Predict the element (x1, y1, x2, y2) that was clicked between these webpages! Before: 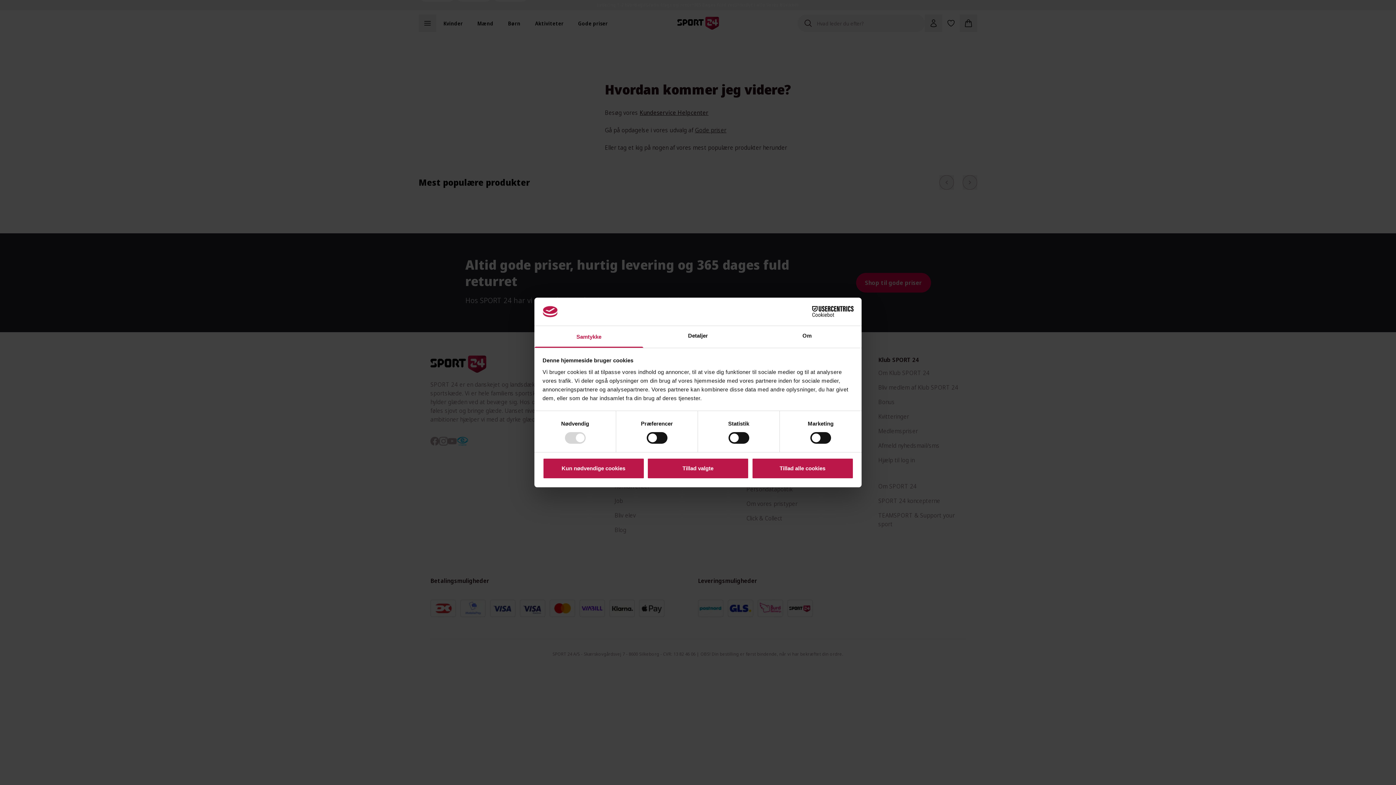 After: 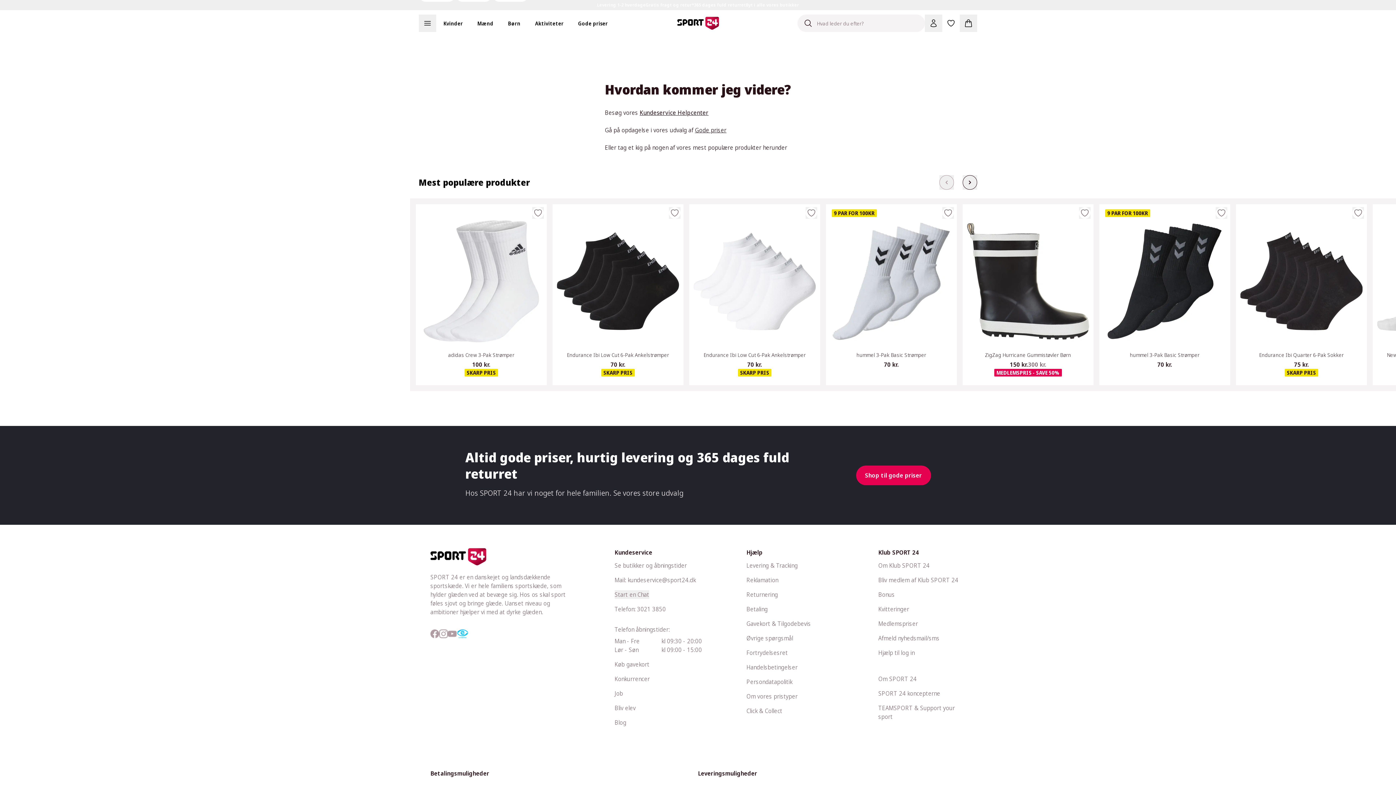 Action: bbox: (751, 458, 853, 479) label: Tillad alle cookies